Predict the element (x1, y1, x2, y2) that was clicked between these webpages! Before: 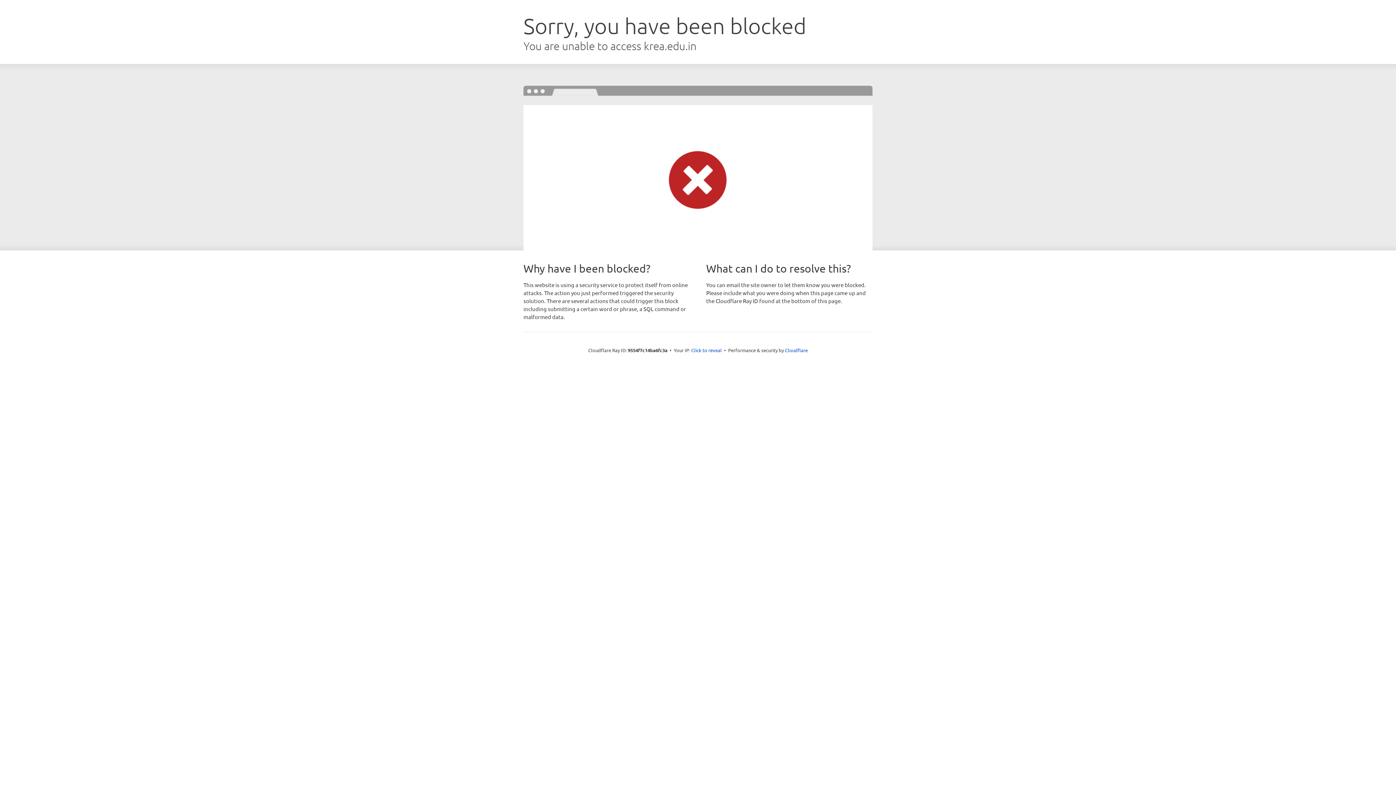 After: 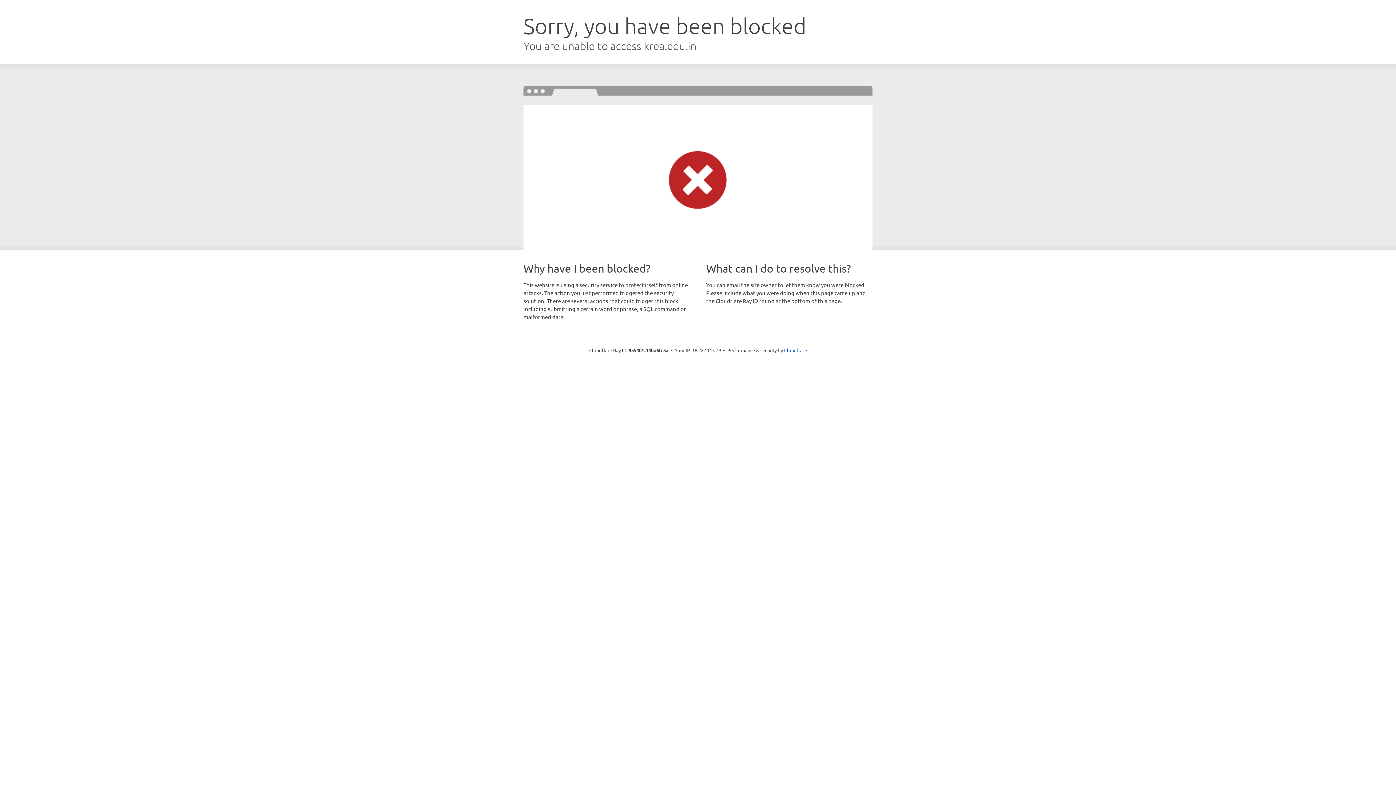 Action: label: Click to reveal bbox: (691, 346, 722, 353)